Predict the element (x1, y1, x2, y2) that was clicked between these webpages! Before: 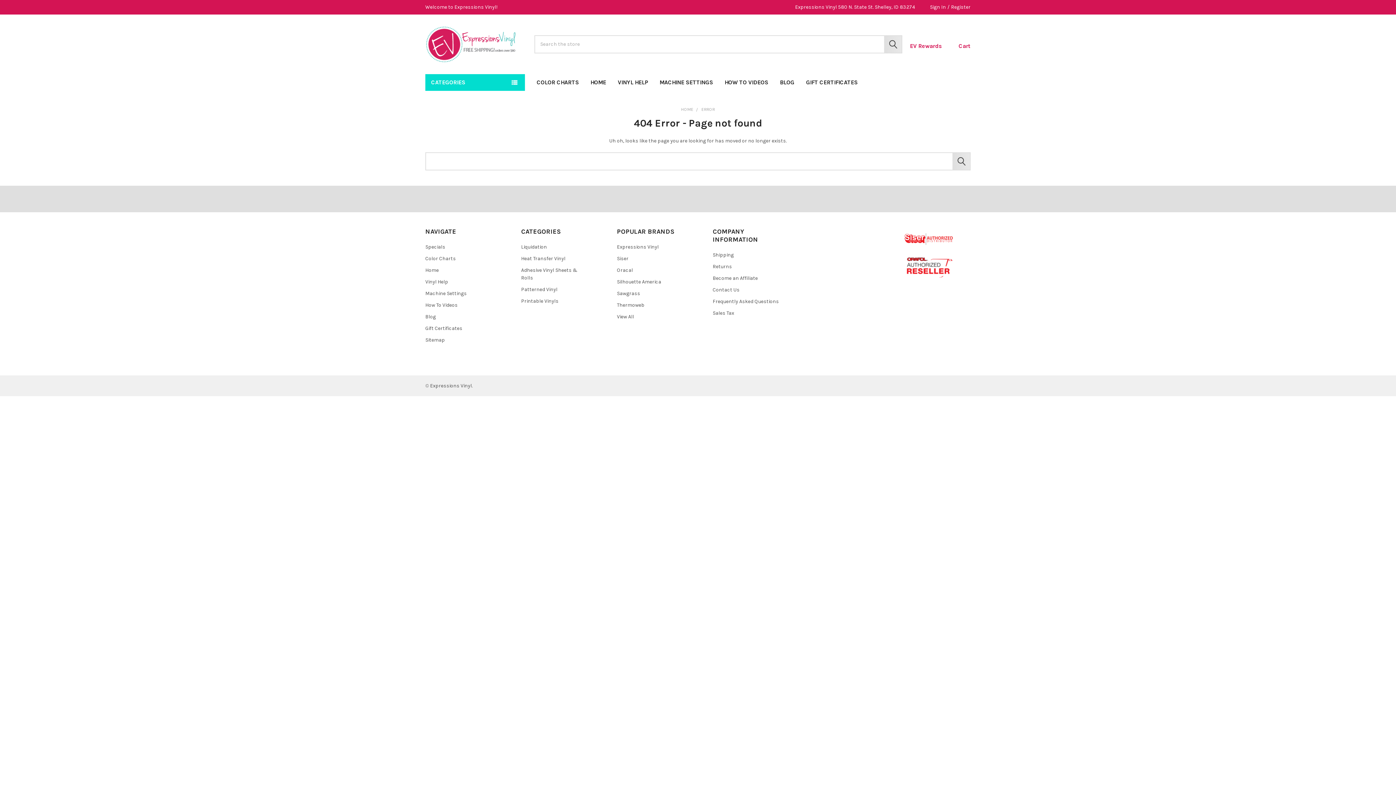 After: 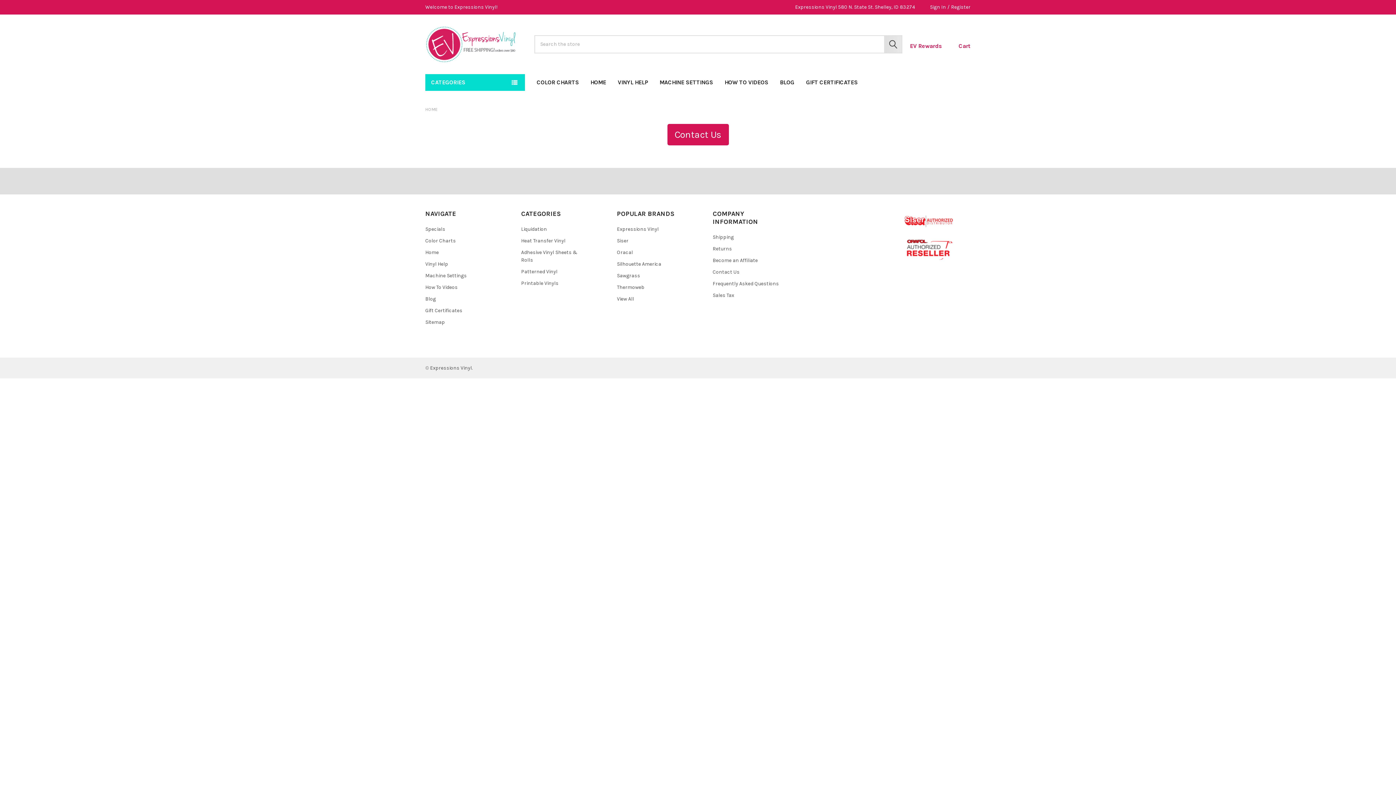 Action: bbox: (712, 286, 739, 293) label: Contact Us